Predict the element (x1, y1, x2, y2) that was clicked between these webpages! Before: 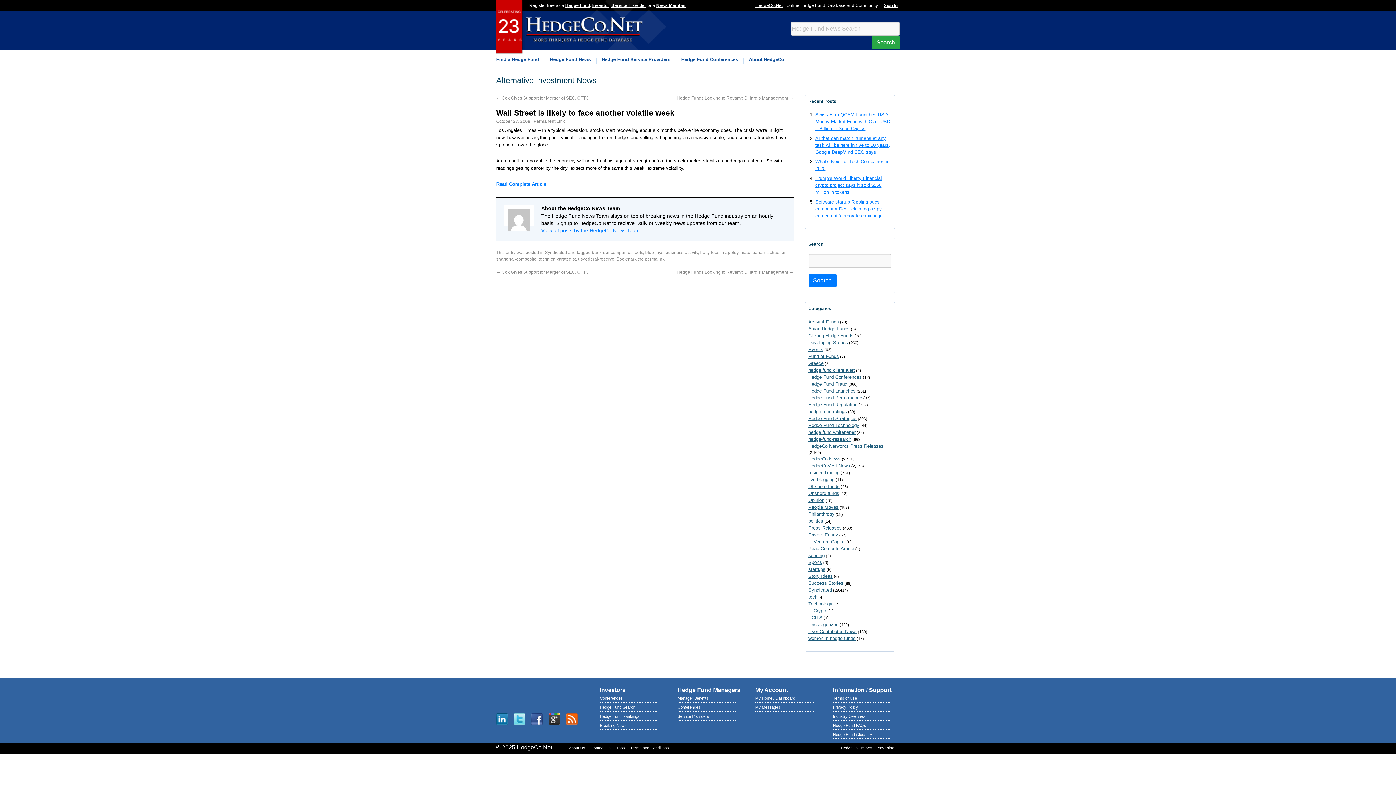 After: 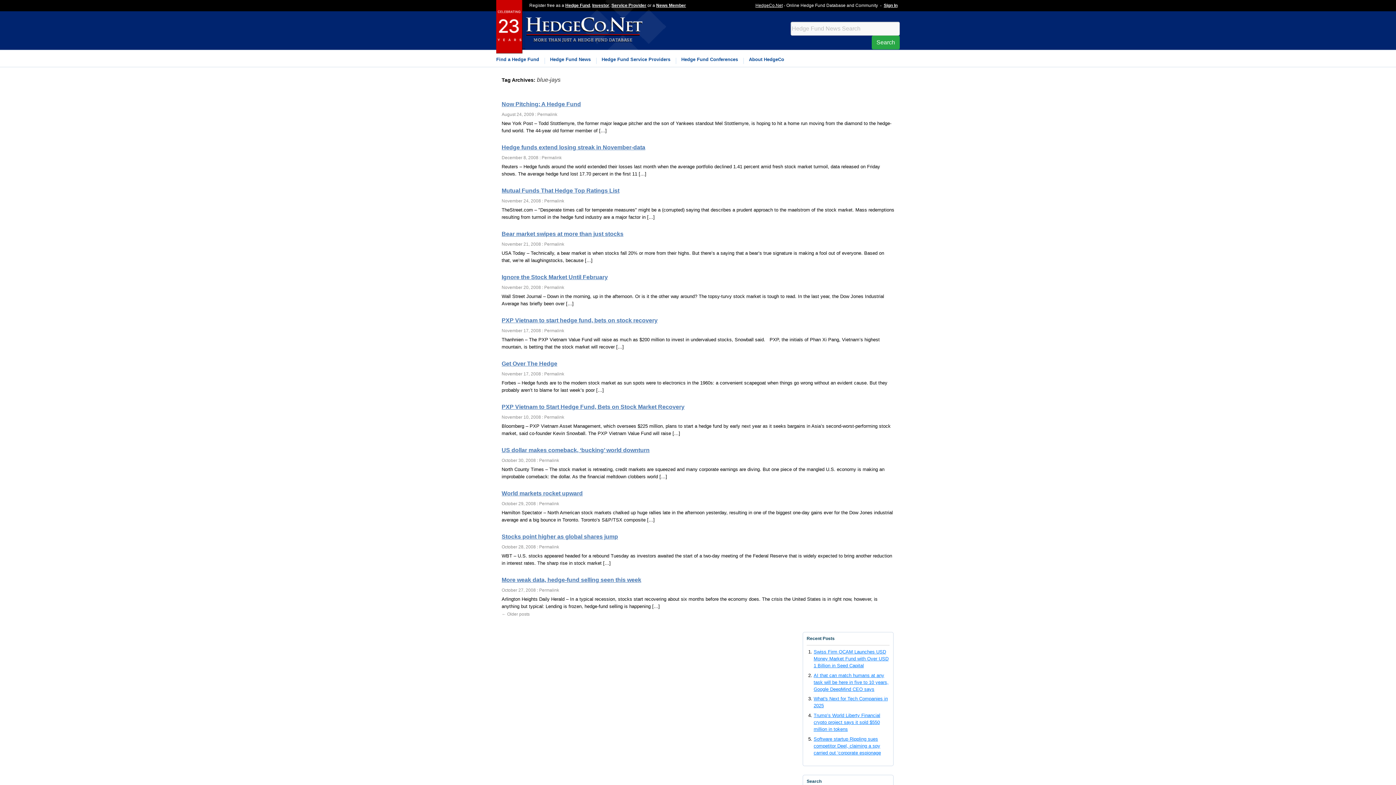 Action: bbox: (645, 250, 663, 255) label: blue-jays